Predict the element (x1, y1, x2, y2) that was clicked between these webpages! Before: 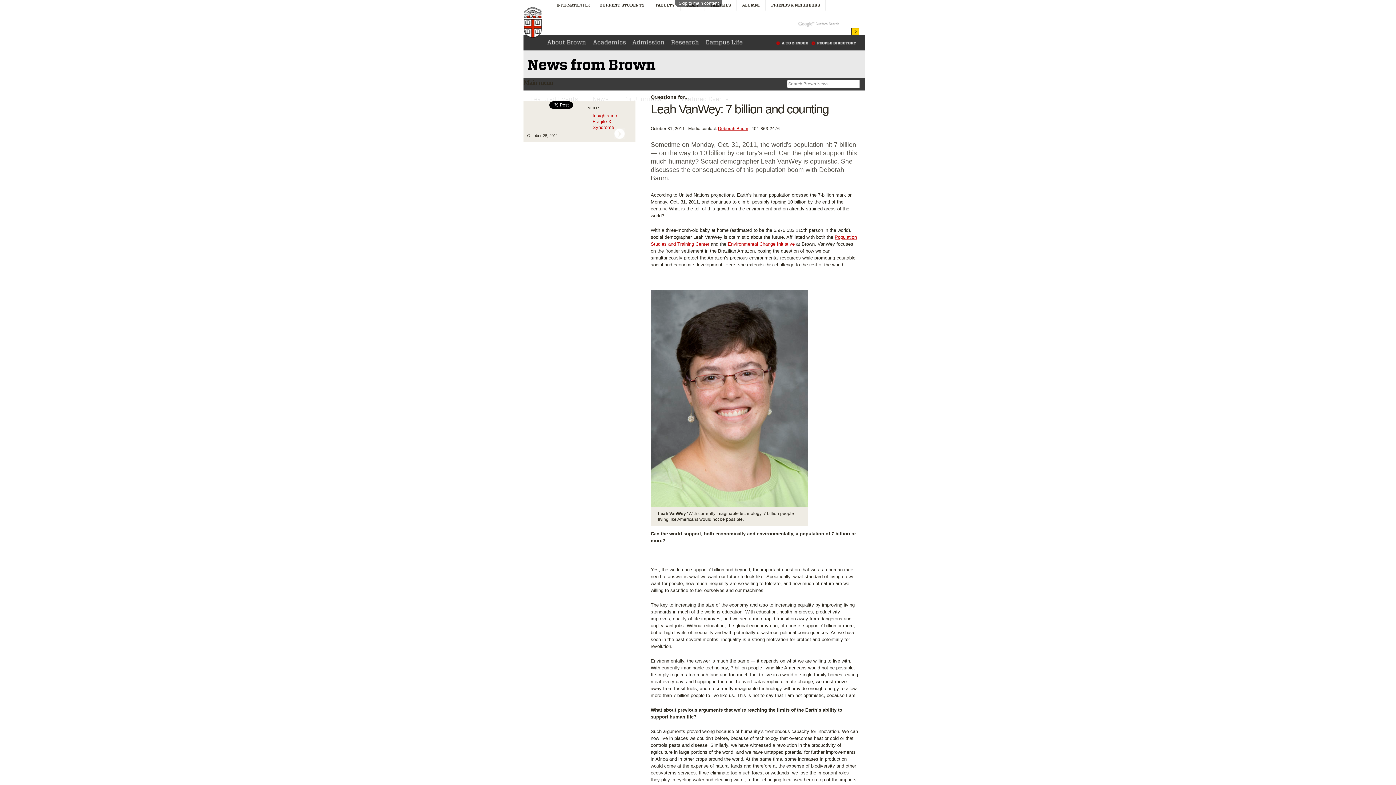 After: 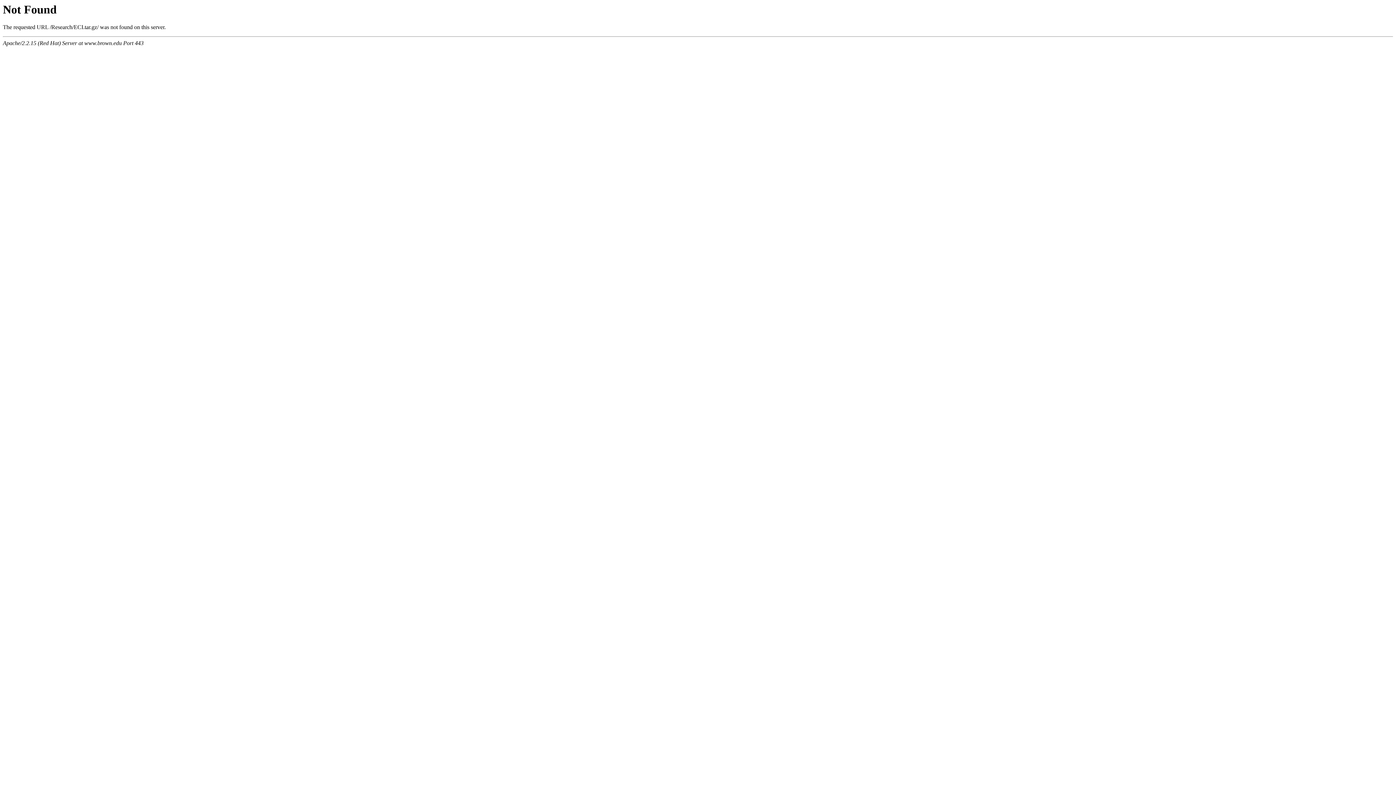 Action: label: Environmental Change Initiative bbox: (728, 241, 794, 246)